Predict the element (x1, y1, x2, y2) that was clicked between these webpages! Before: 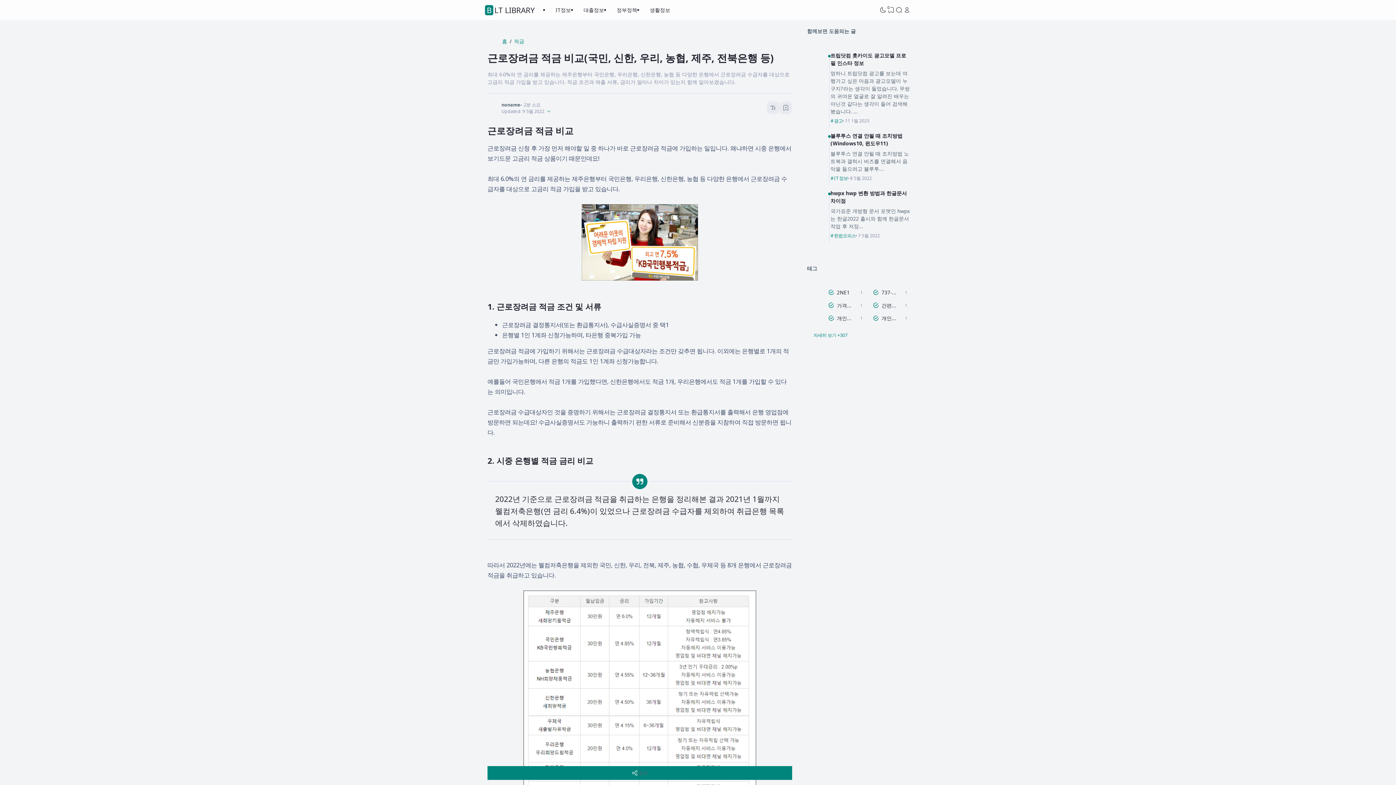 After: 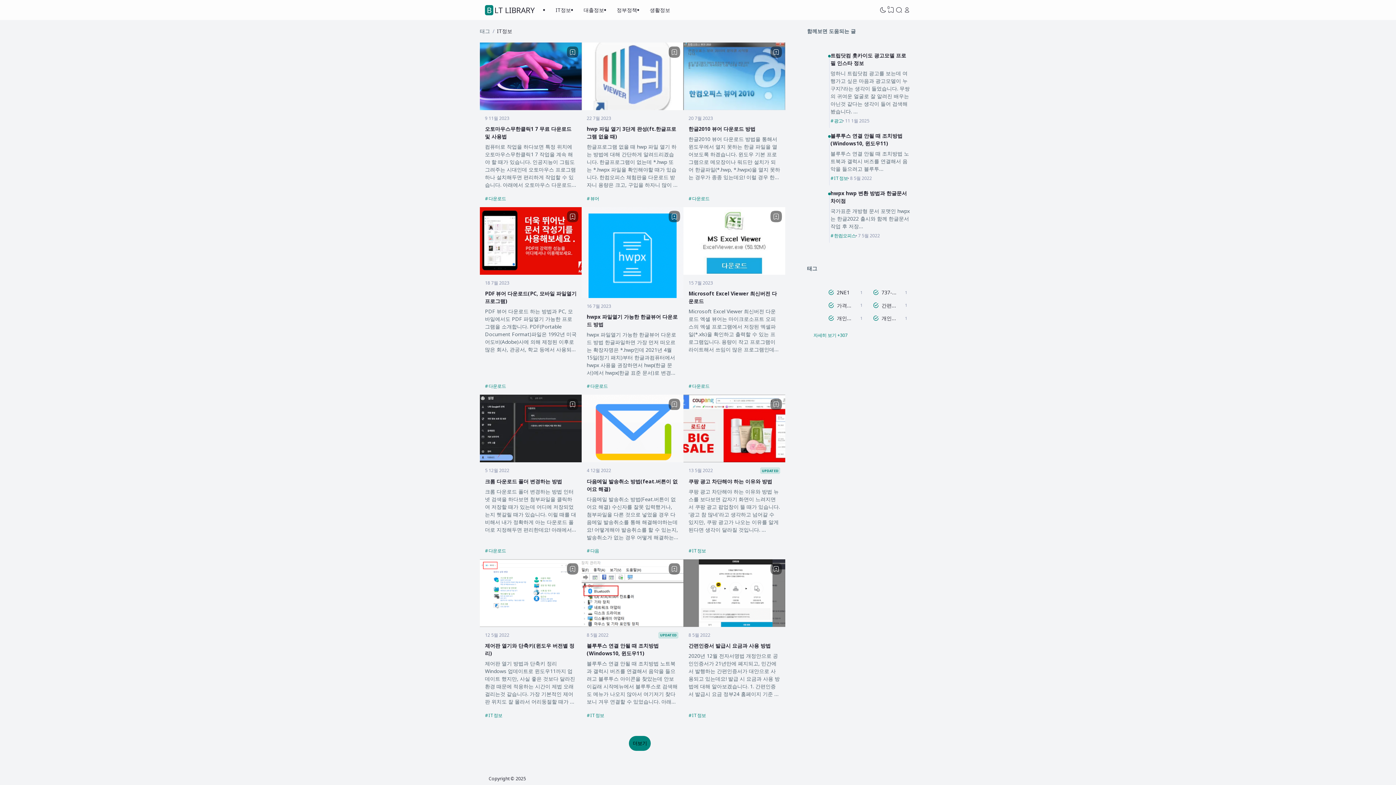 Action: bbox: (830, 175, 848, 181) label: IT정보